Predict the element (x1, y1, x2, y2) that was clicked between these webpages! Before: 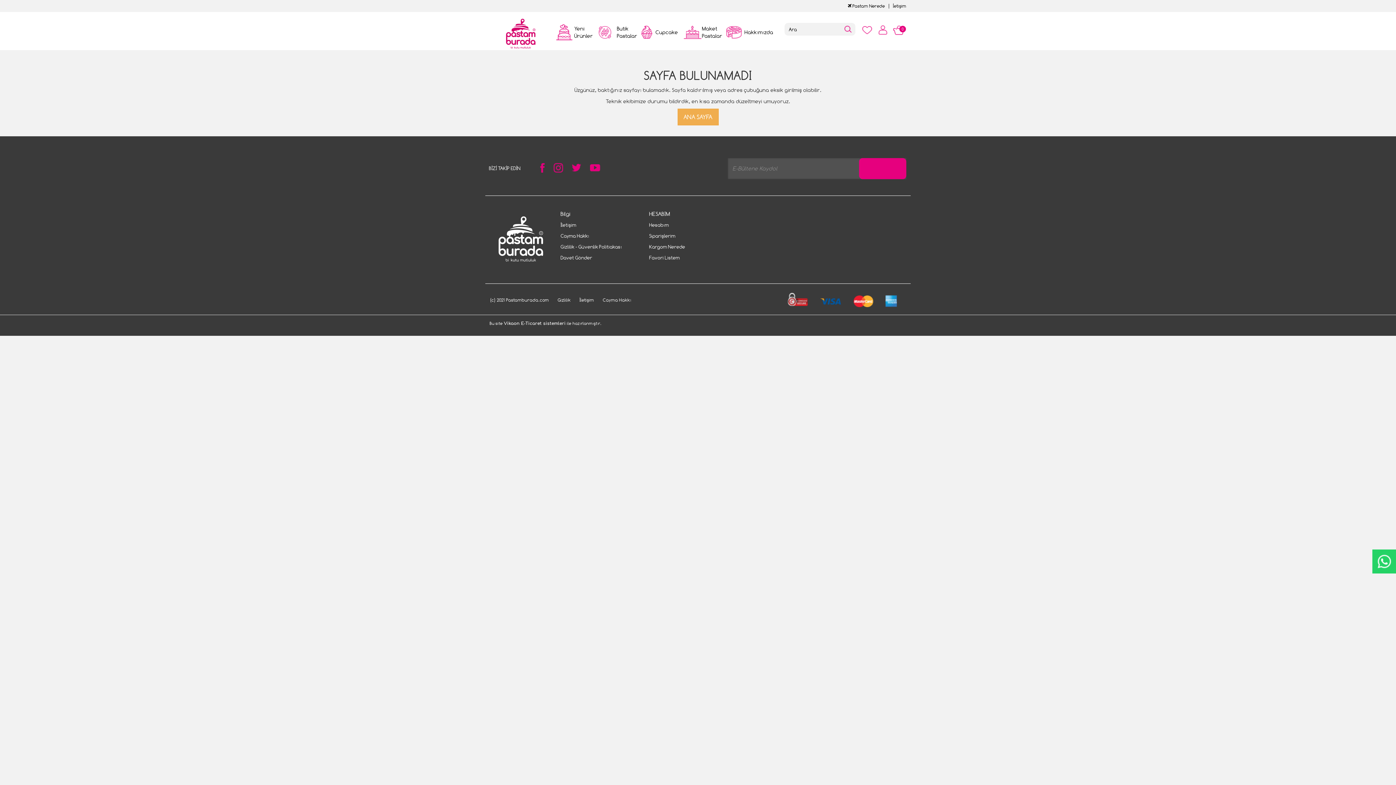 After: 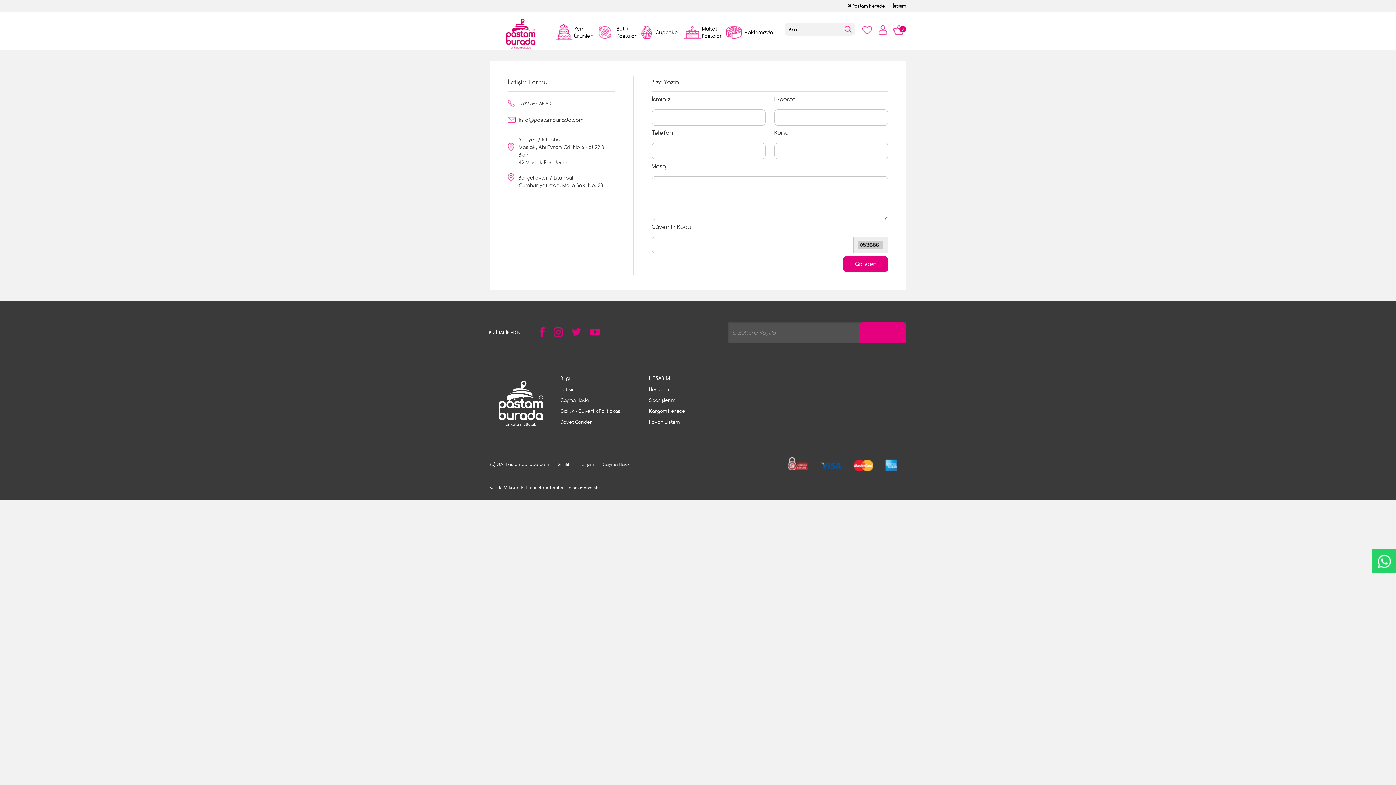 Action: bbox: (885, 0, 906, 12) label: İetişim